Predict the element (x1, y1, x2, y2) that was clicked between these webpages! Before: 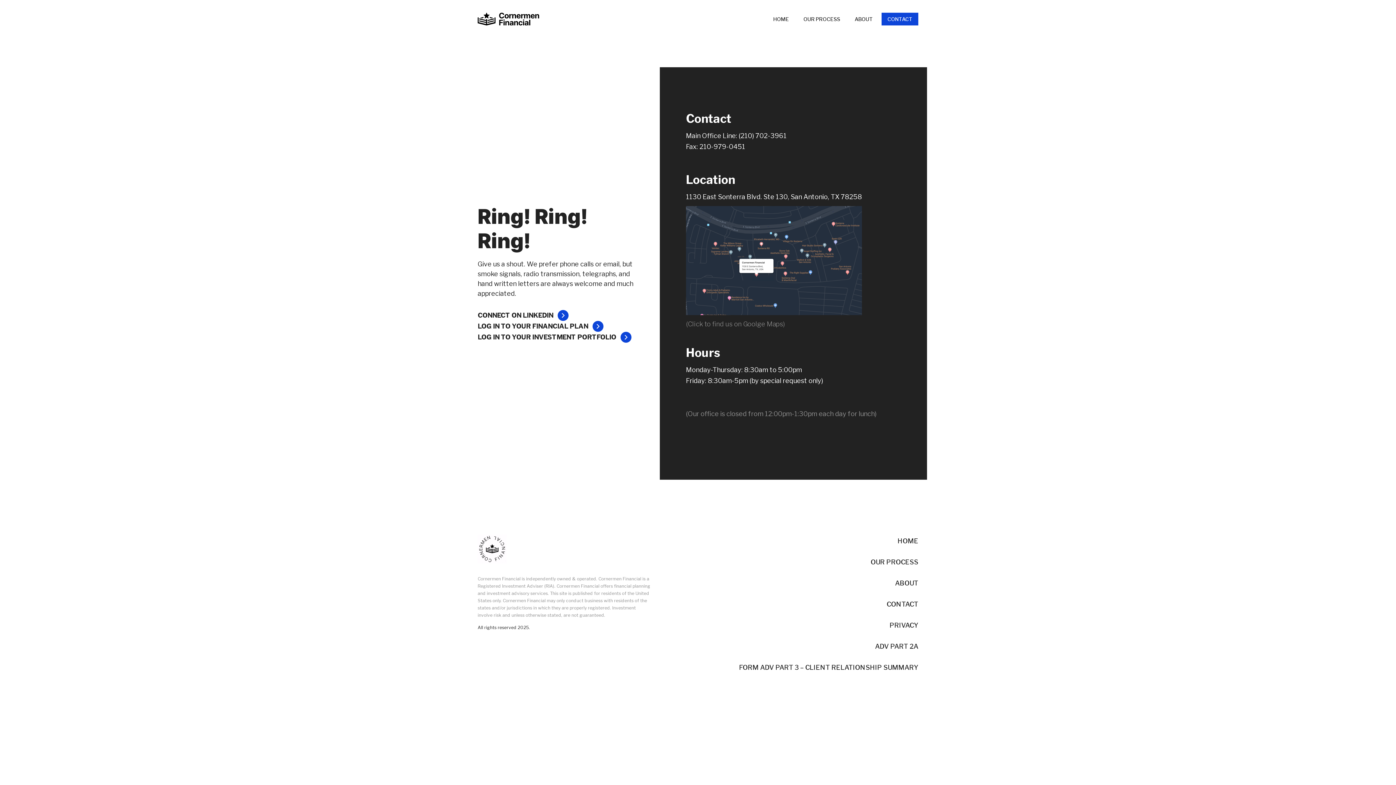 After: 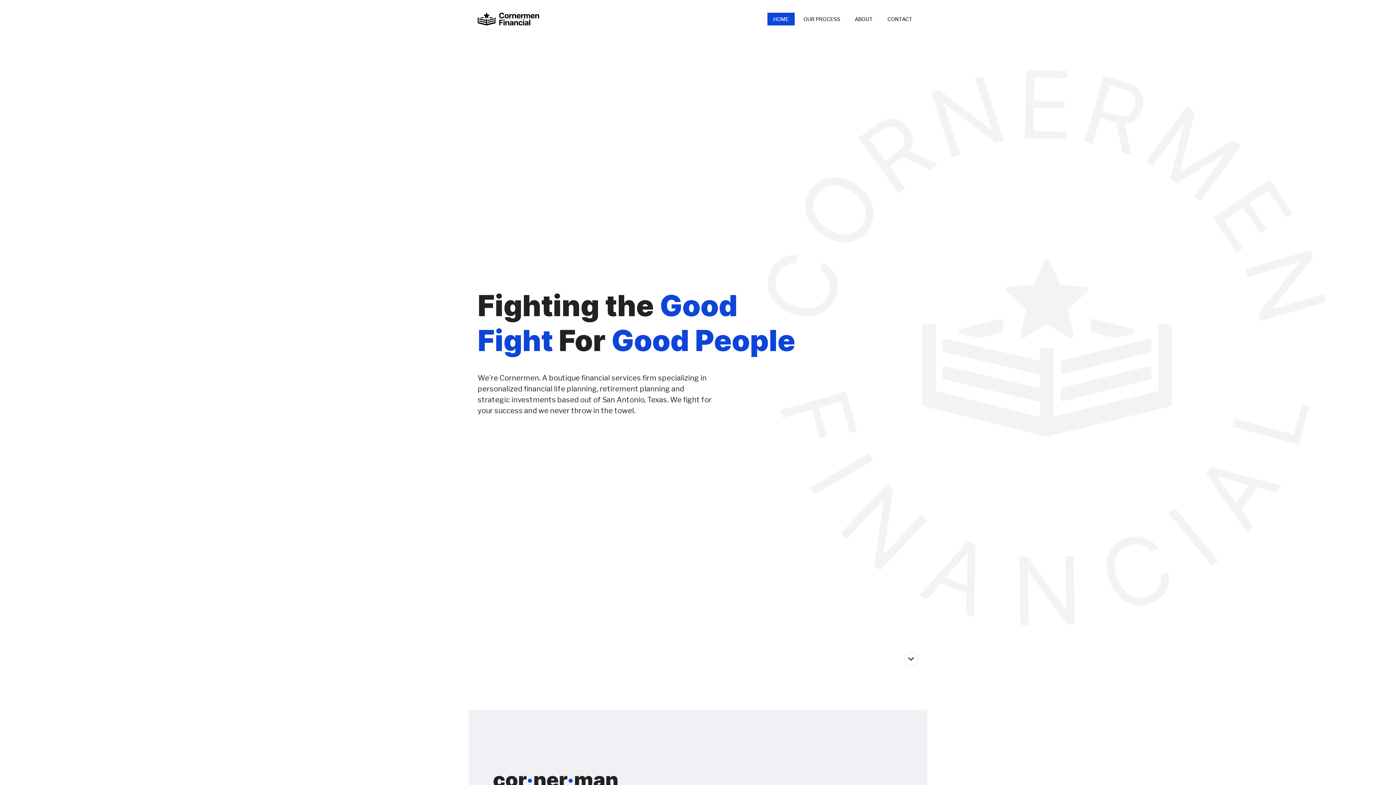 Action: label: home bbox: (477, 0, 539, 38)